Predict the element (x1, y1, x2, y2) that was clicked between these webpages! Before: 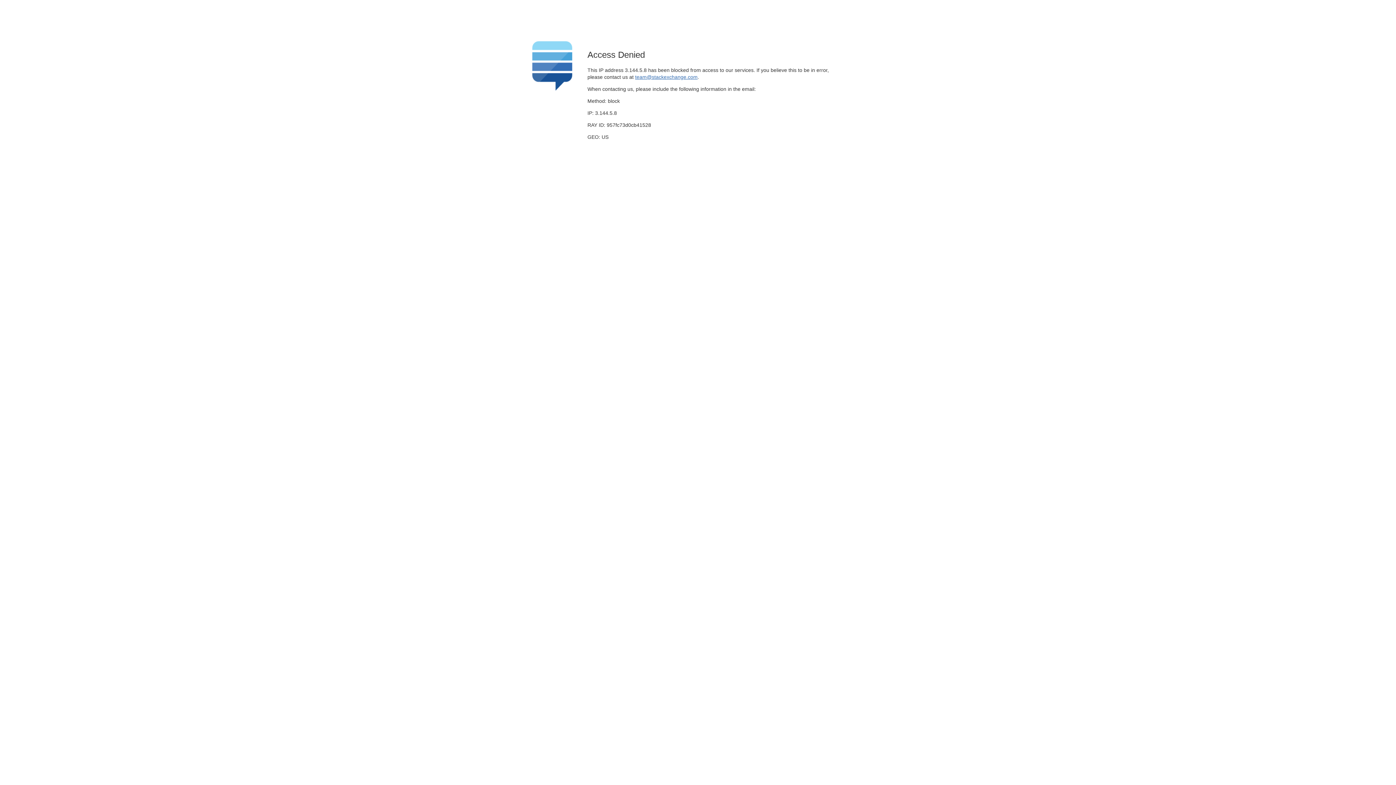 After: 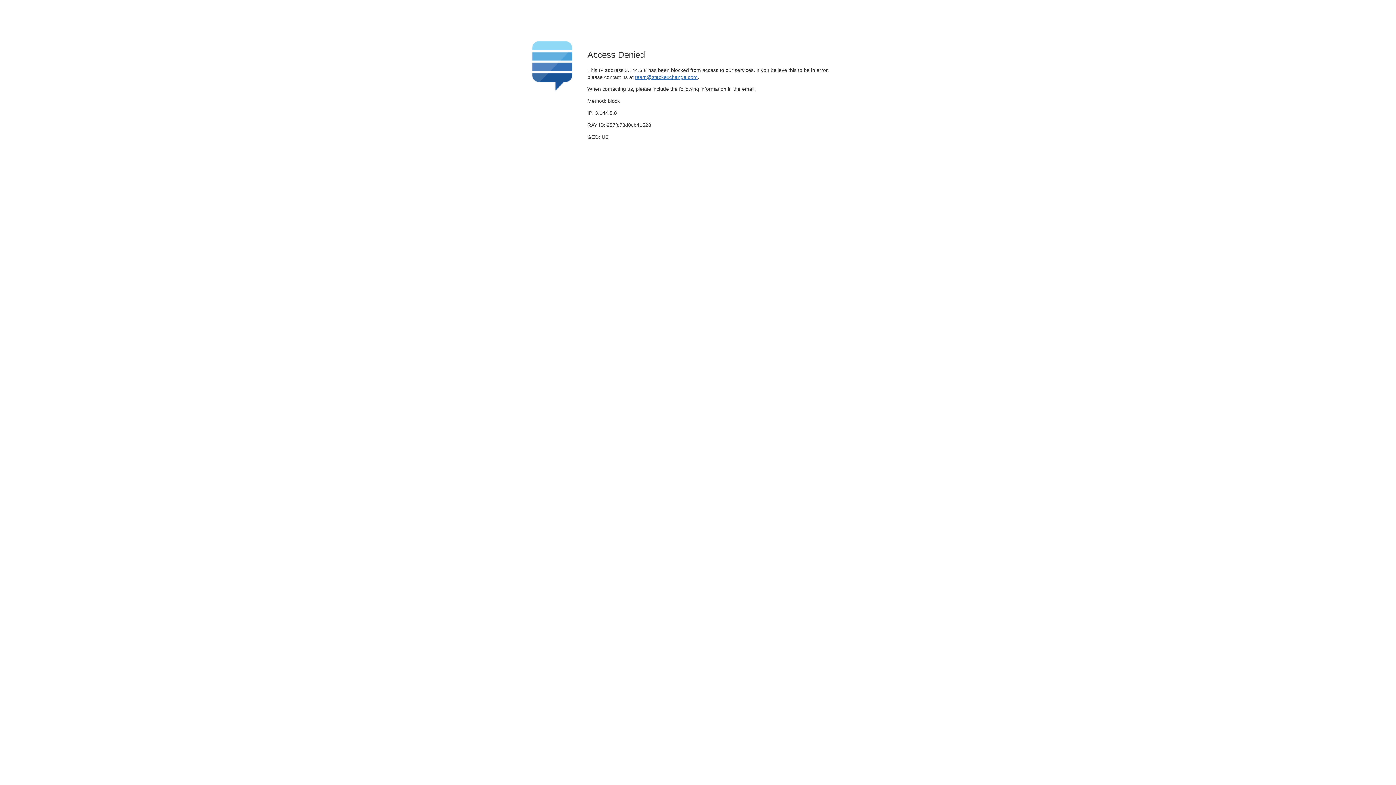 Action: label: team@stackexchange.com bbox: (635, 74, 697, 79)